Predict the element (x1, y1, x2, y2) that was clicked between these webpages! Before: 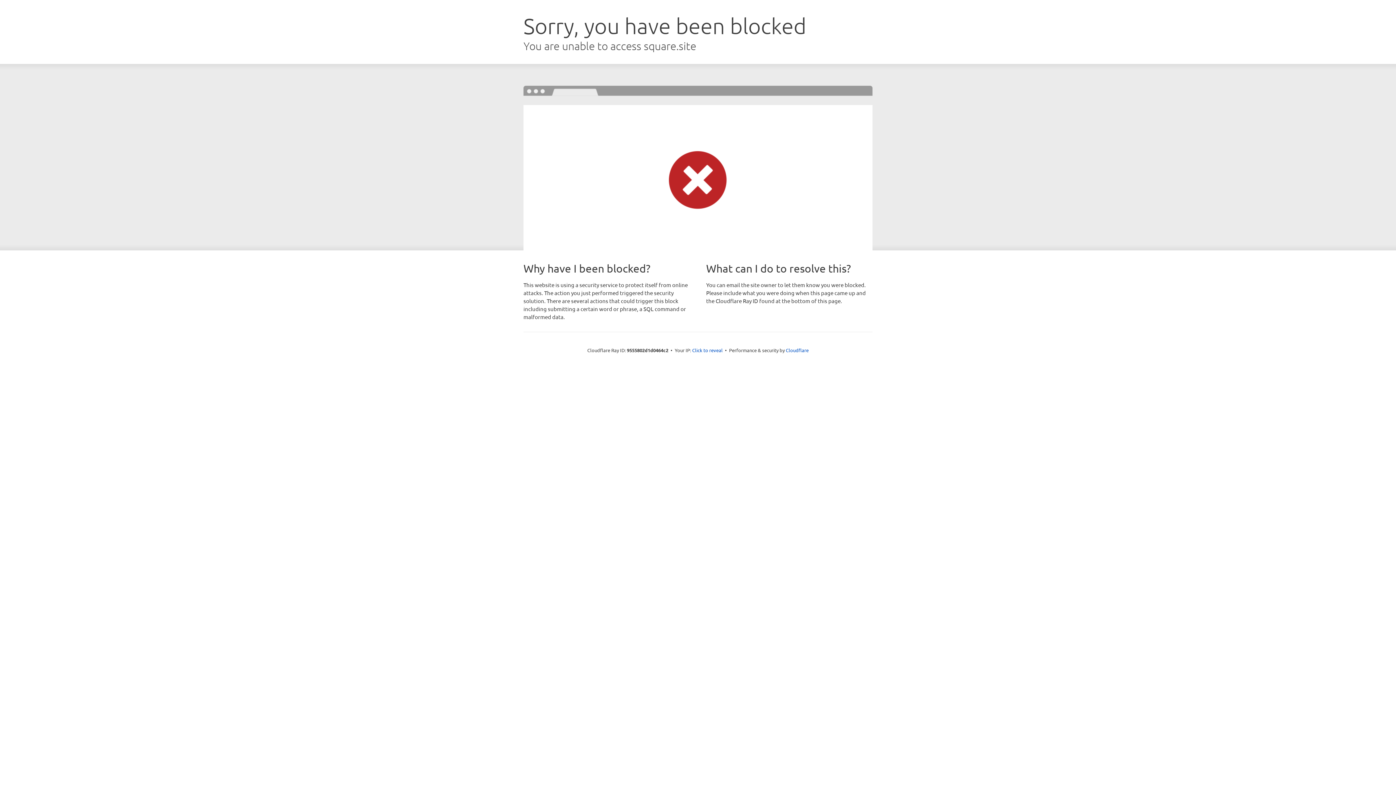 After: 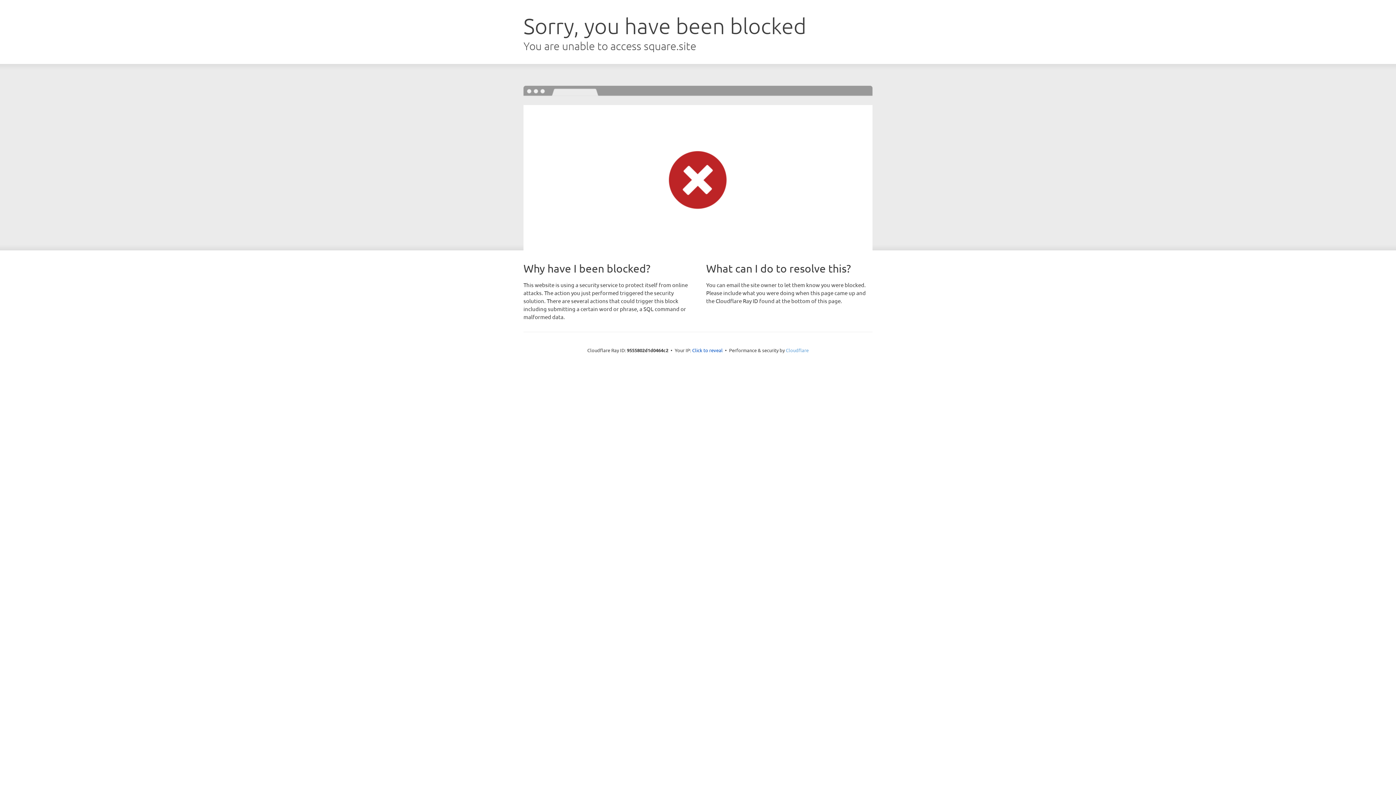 Action: bbox: (786, 347, 808, 353) label: Cloudflare